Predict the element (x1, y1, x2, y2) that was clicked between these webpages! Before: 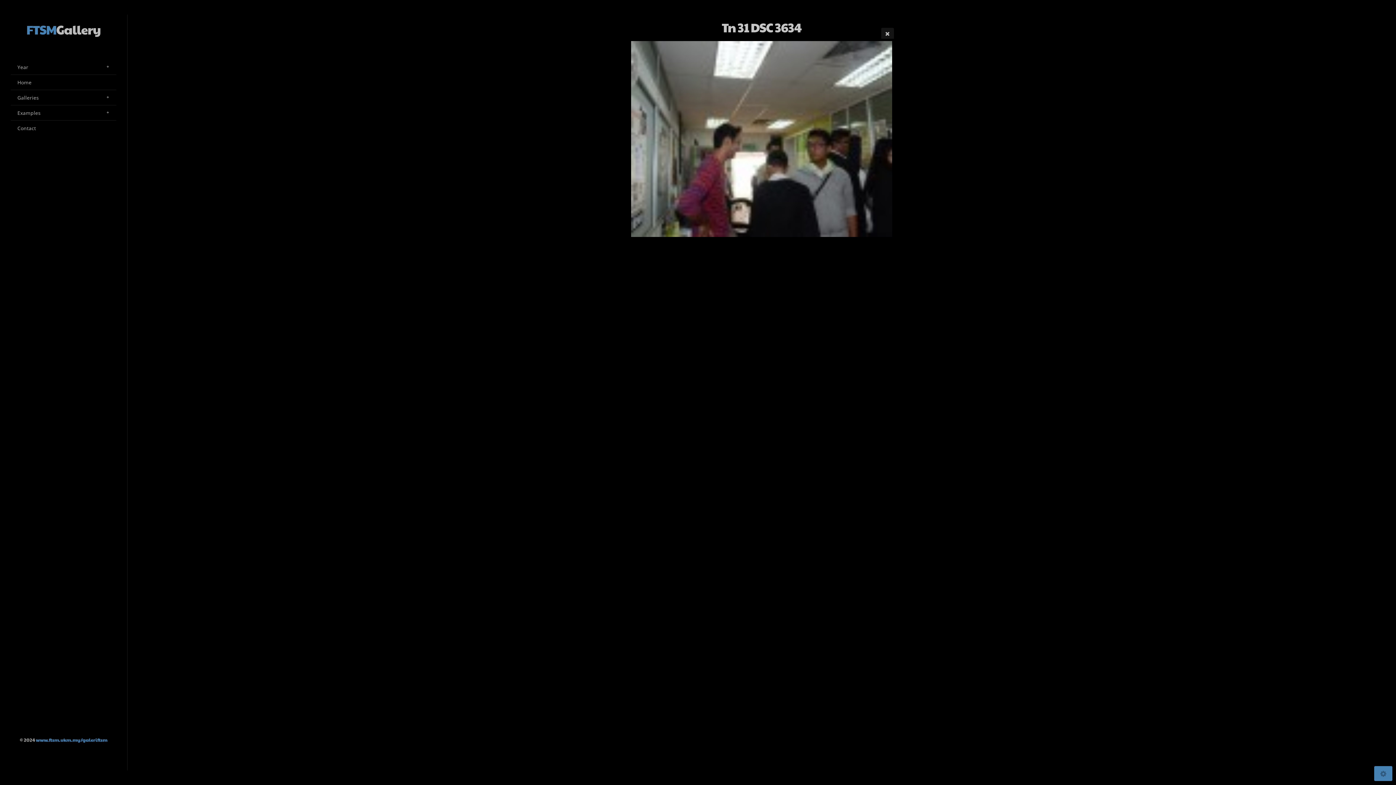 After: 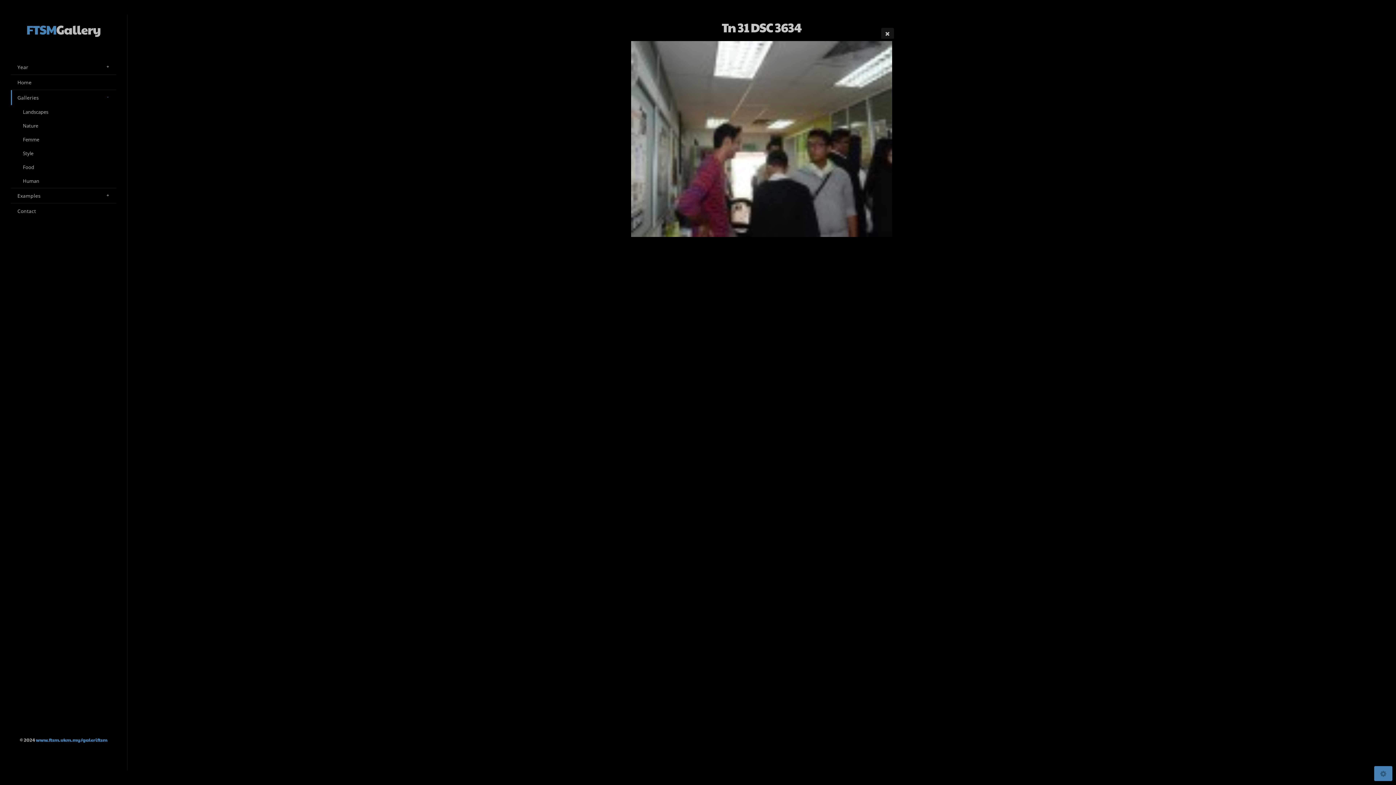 Action: bbox: (10, 90, 116, 105) label: Galleries